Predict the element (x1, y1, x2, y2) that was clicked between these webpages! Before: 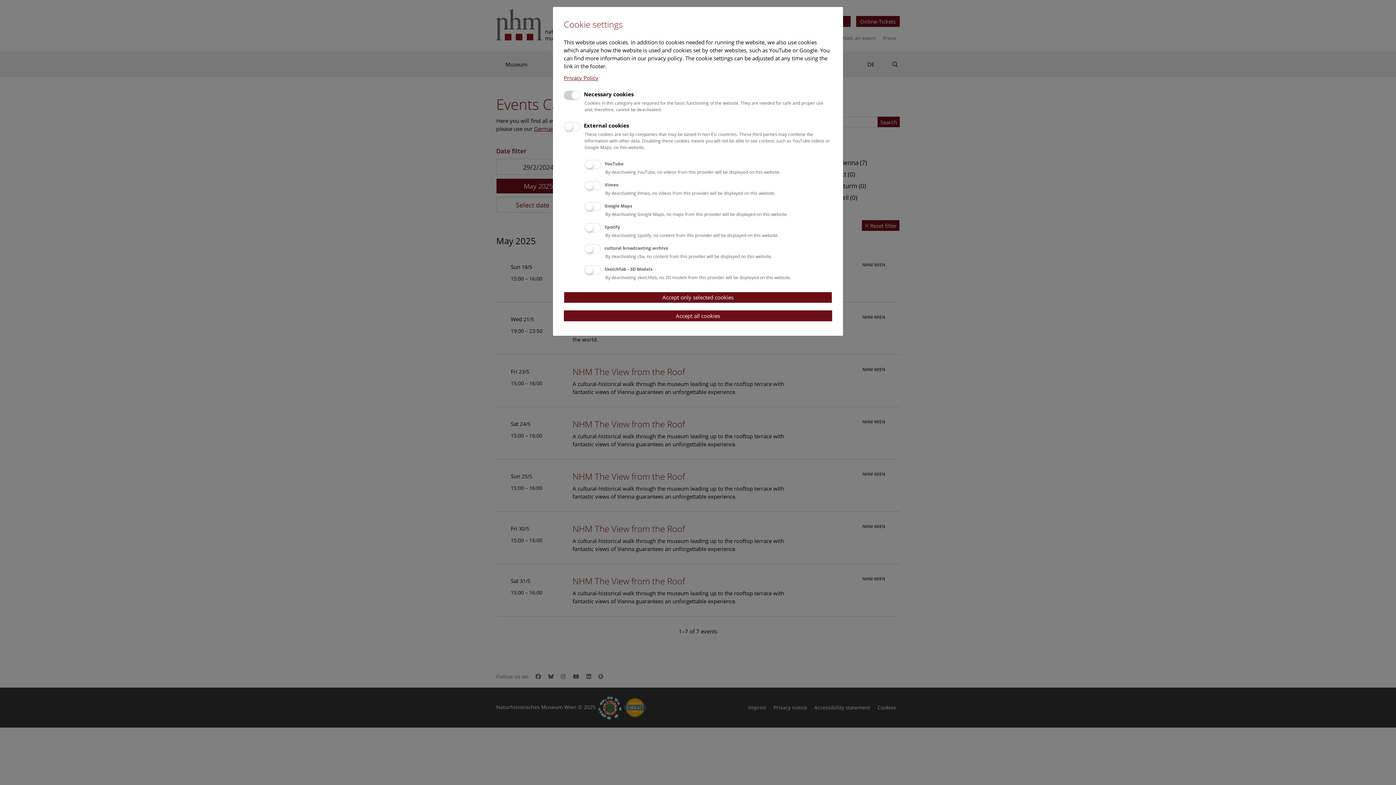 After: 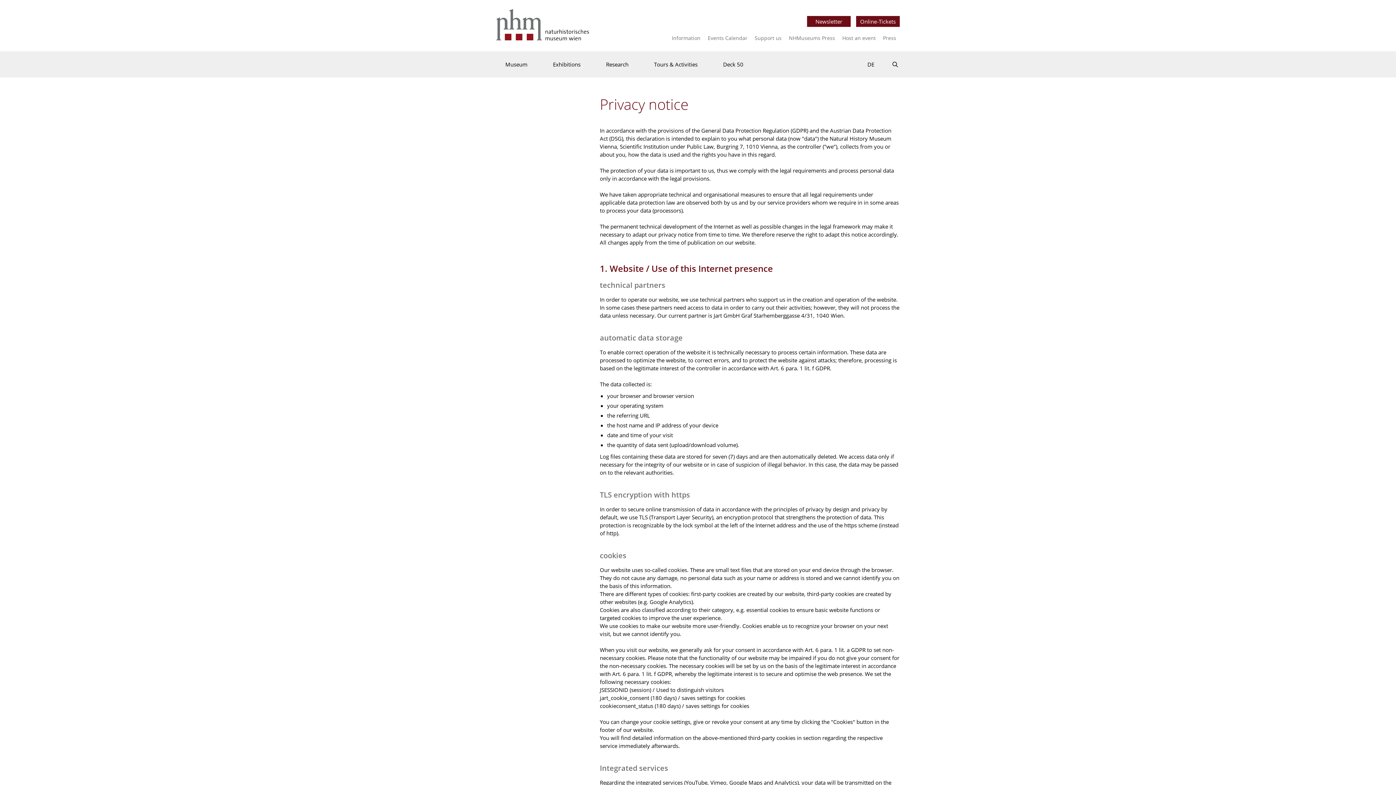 Action: bbox: (564, 74, 598, 81) label: Privacy Policy